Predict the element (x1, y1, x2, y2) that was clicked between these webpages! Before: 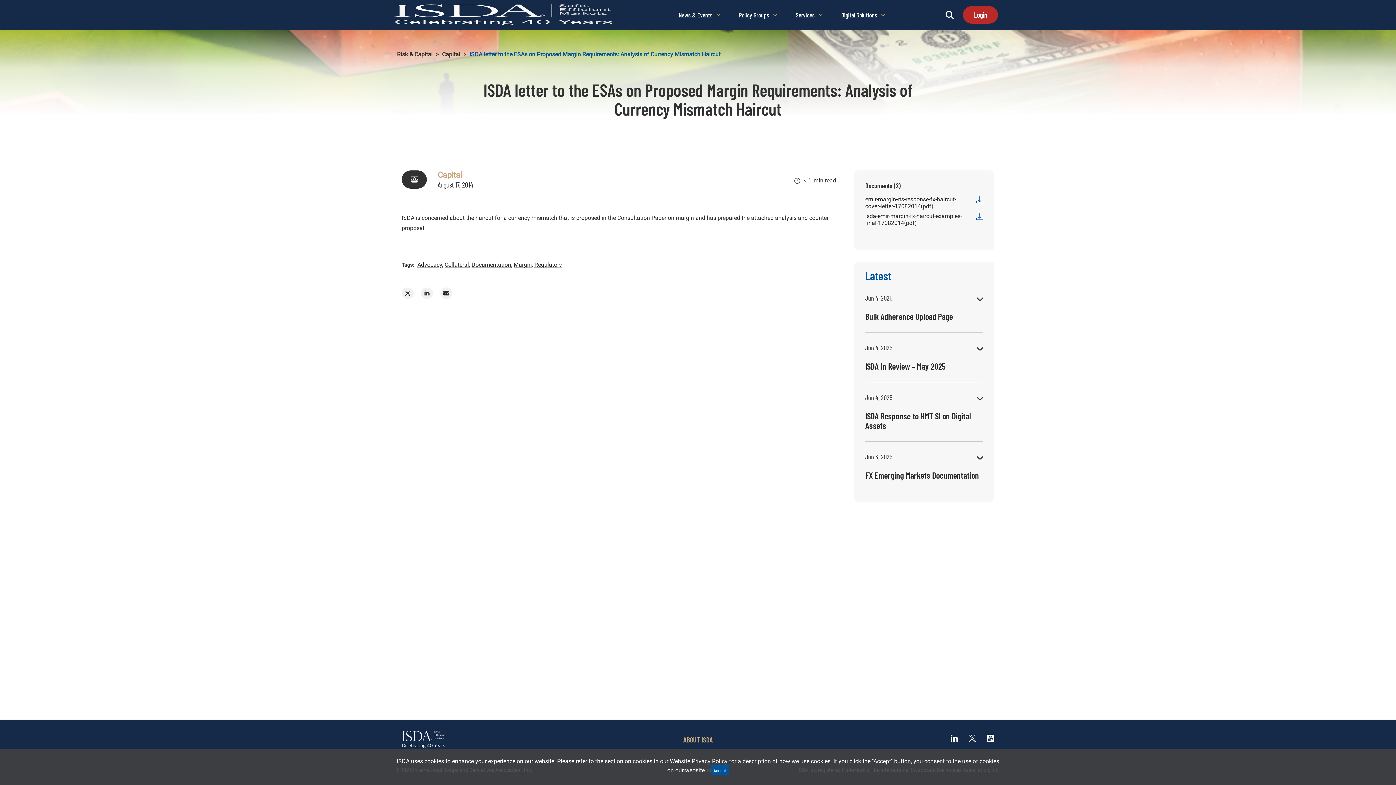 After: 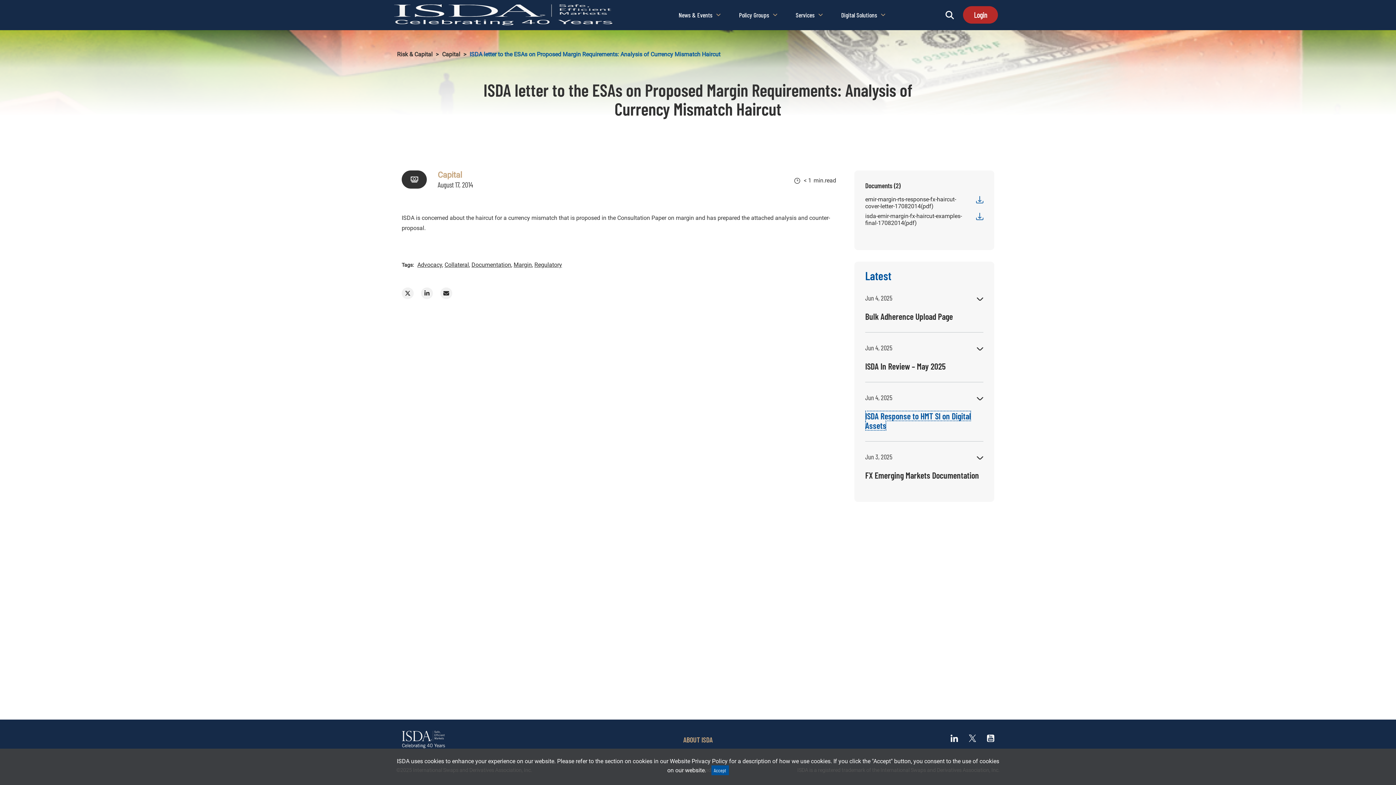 Action: label: ISDA Response to HMT SI on Digital Assets bbox: (865, 410, 971, 430)